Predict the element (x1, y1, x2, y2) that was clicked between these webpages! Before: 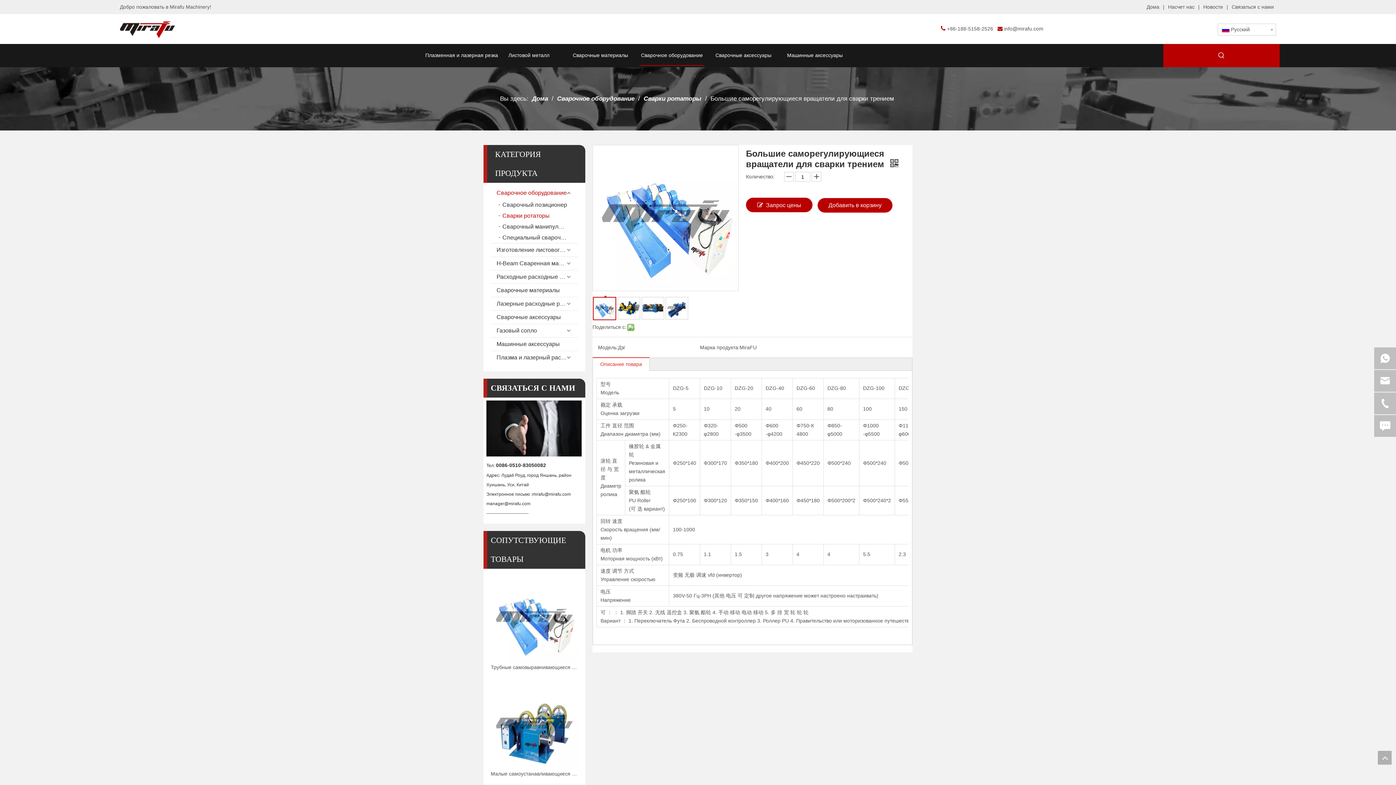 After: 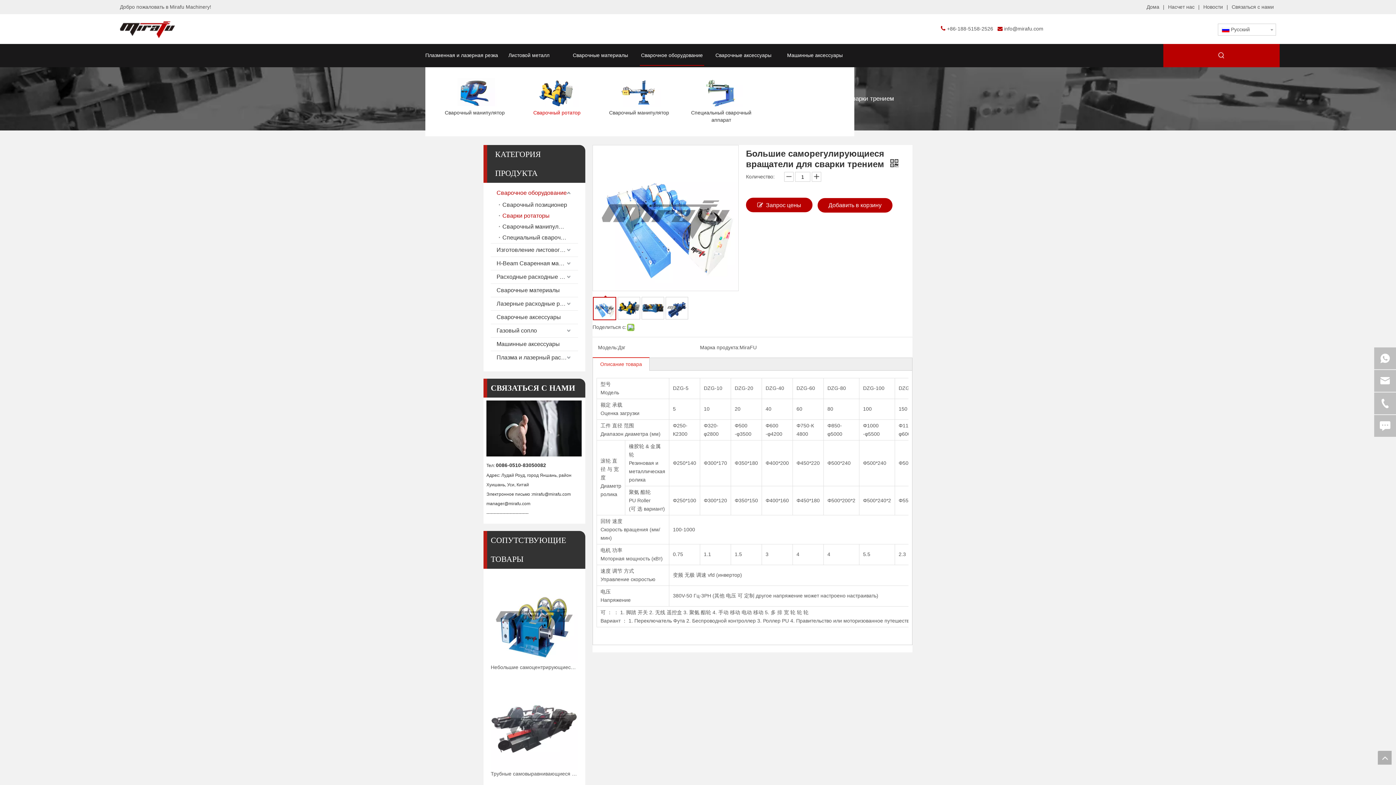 Action: bbox: (639, 45, 704, 65) label: Сварочное оборудование